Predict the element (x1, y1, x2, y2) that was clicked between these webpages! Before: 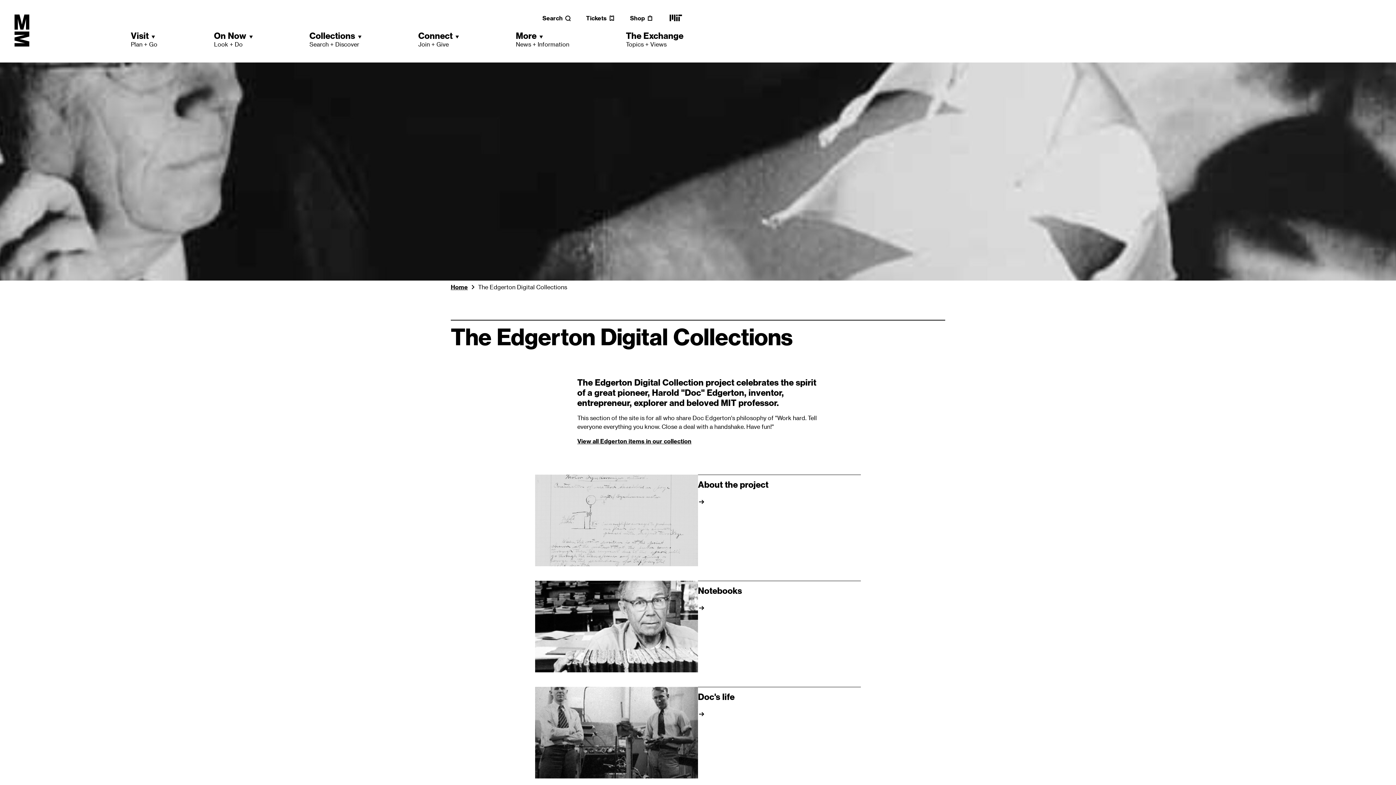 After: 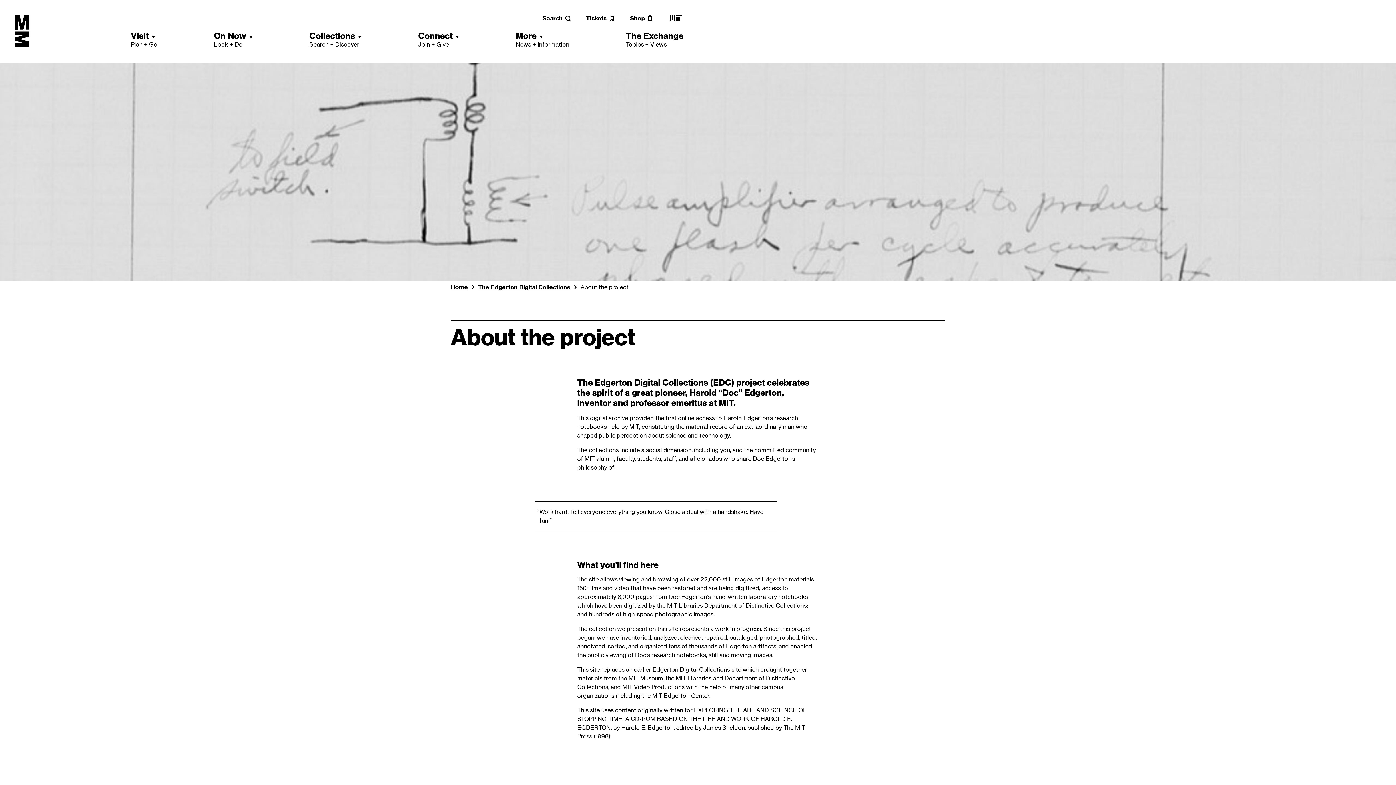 Action: label: About the project bbox: (698, 479, 768, 489)